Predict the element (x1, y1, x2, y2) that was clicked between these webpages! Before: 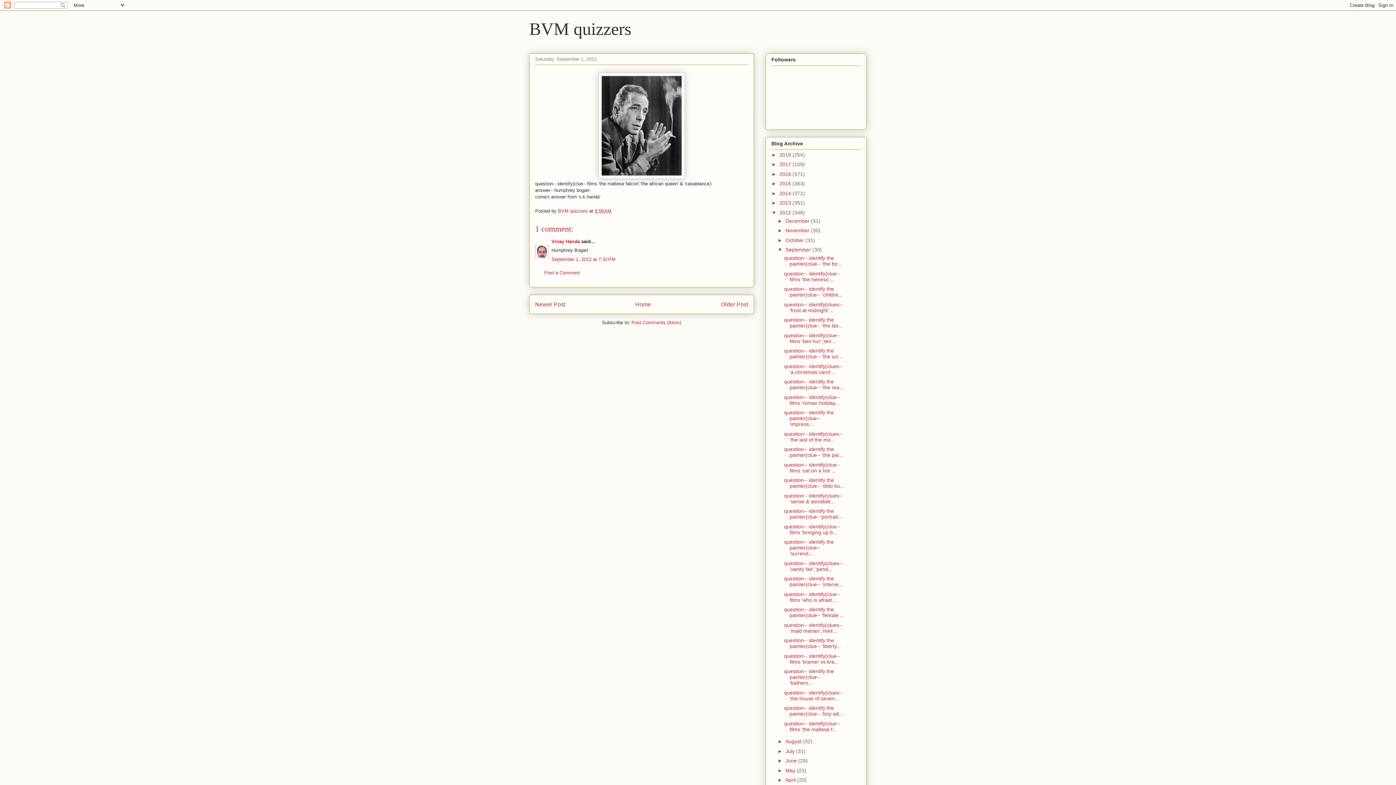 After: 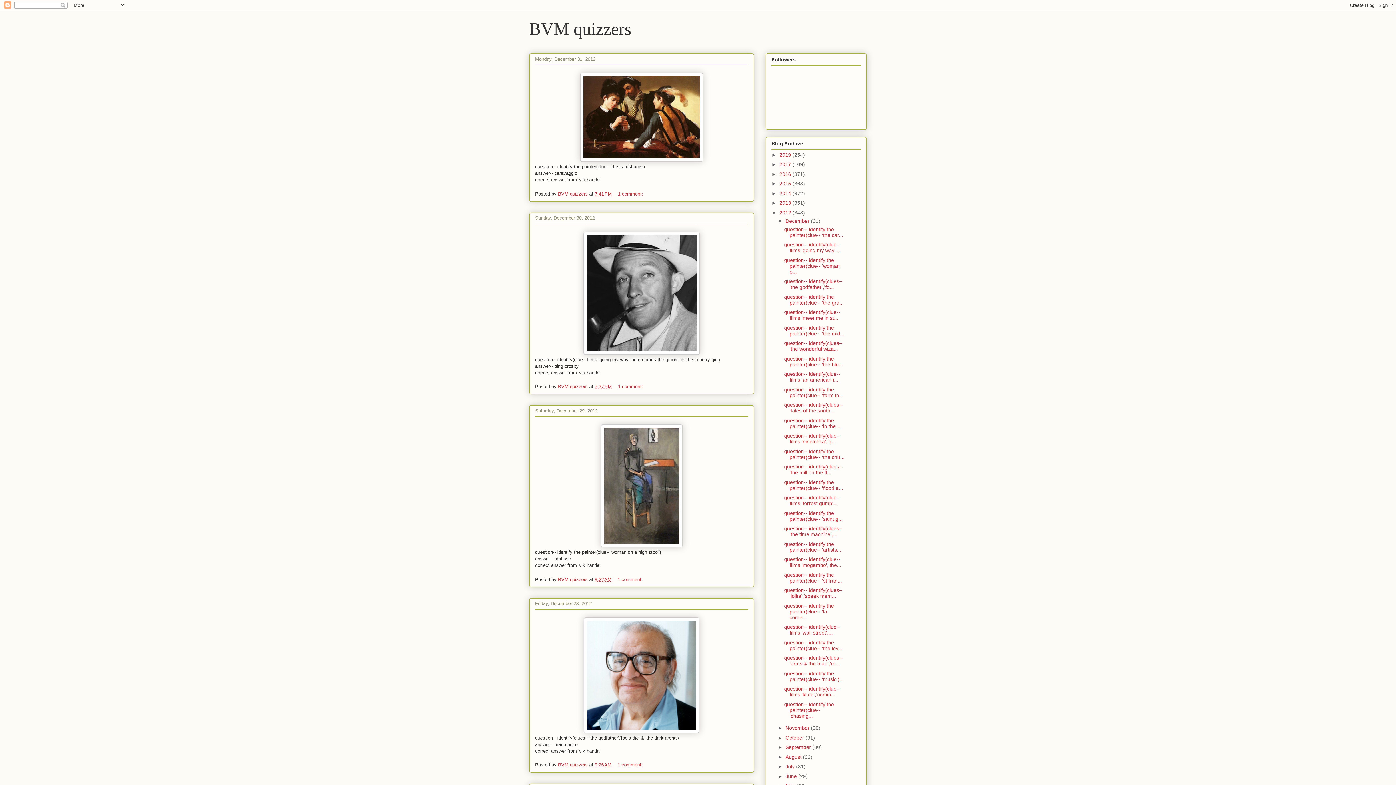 Action: label: December  bbox: (785, 218, 811, 223)